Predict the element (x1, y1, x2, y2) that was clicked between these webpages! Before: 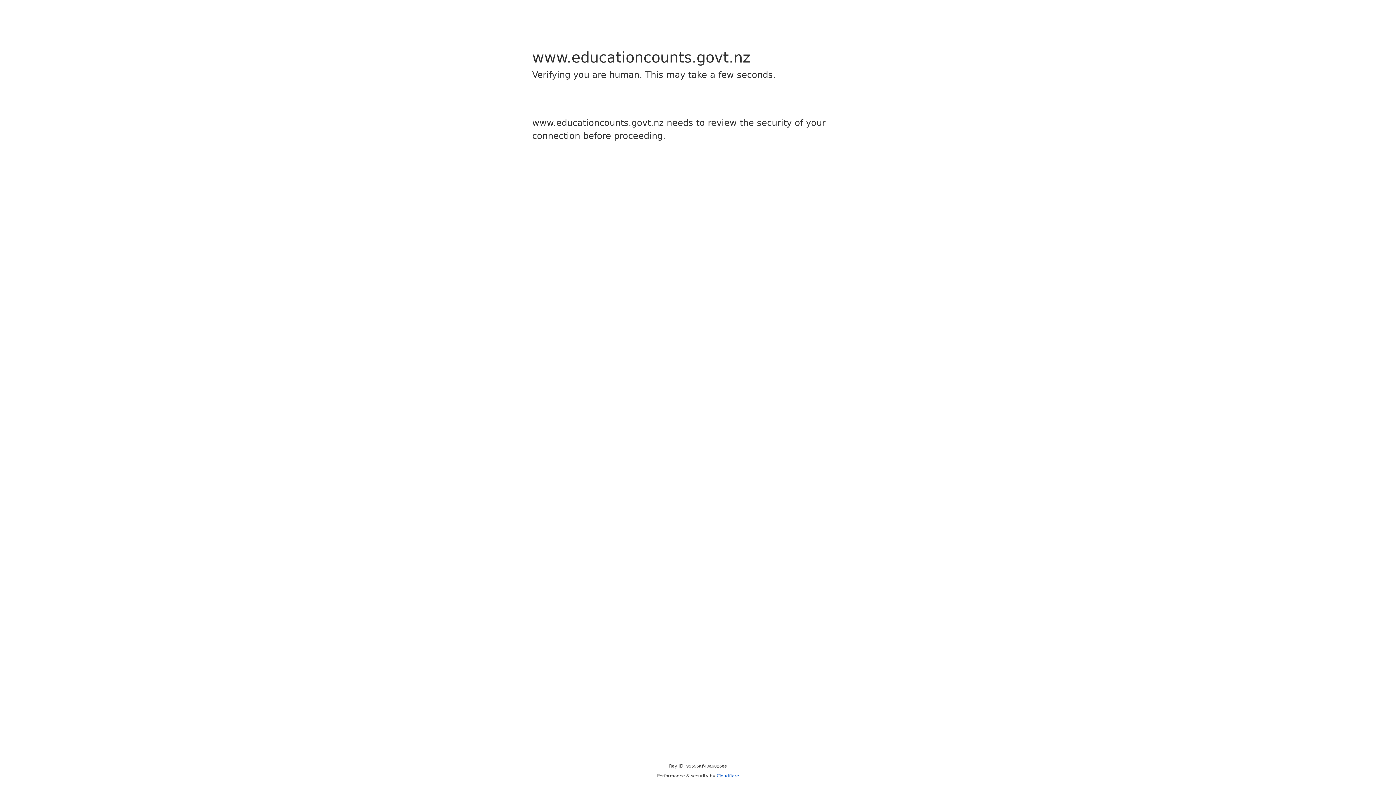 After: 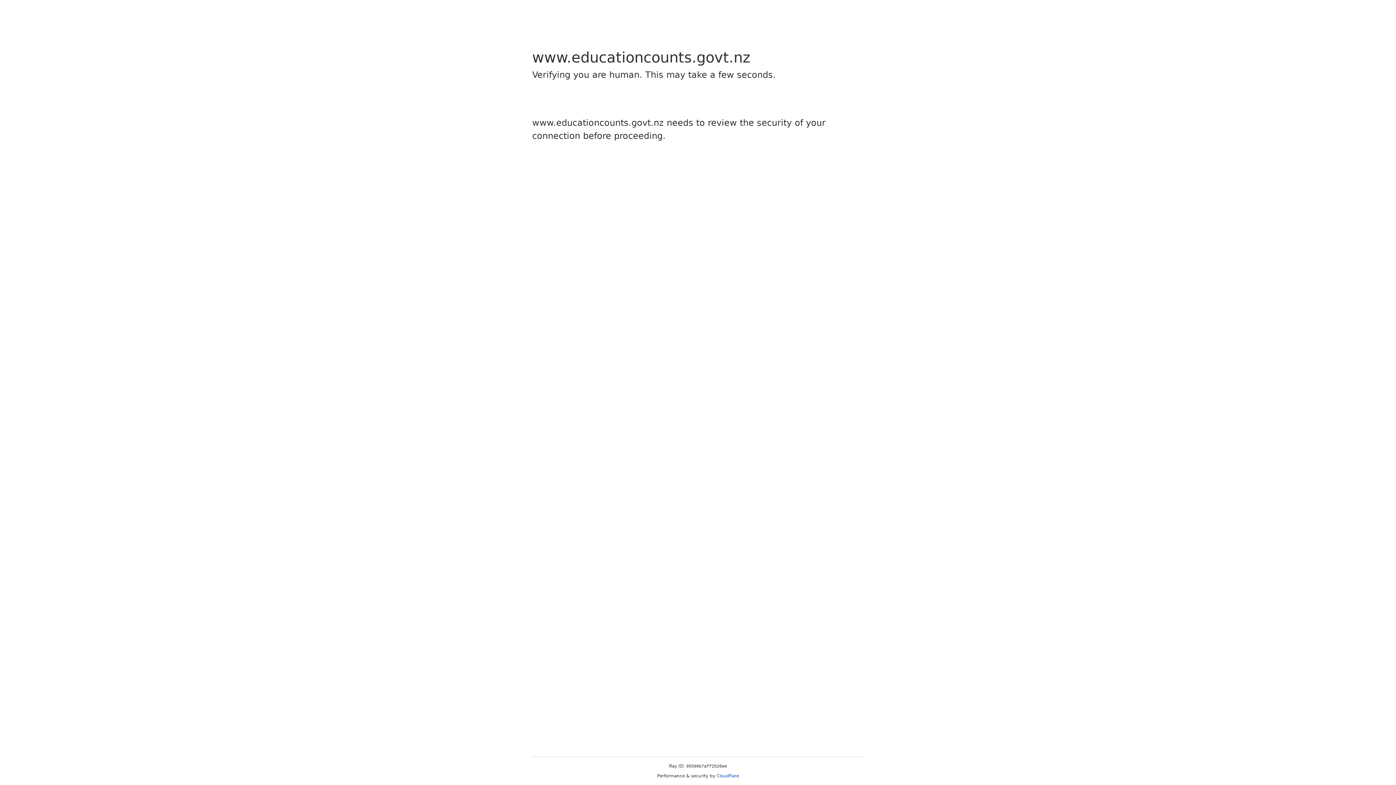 Action: label: Cloudflare bbox: (716, 773, 739, 778)